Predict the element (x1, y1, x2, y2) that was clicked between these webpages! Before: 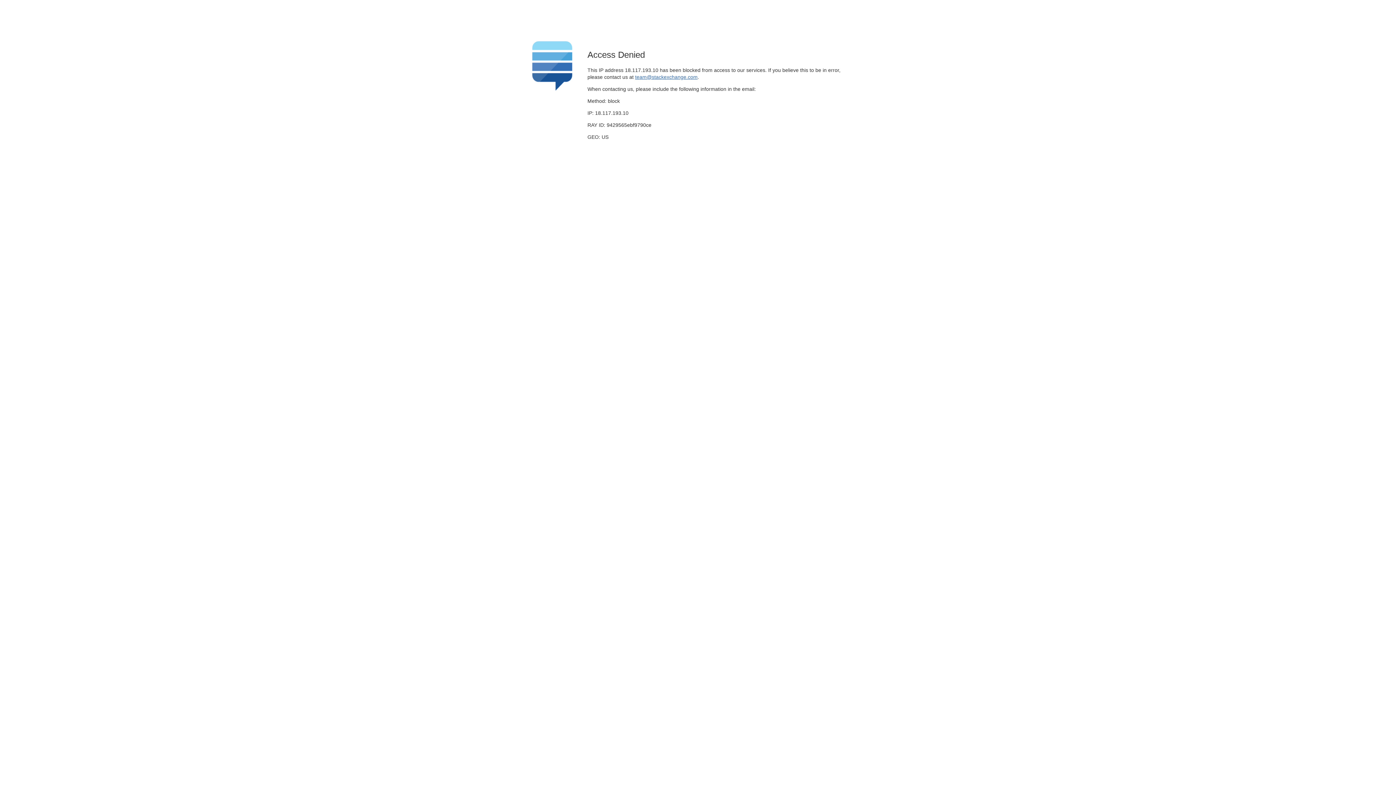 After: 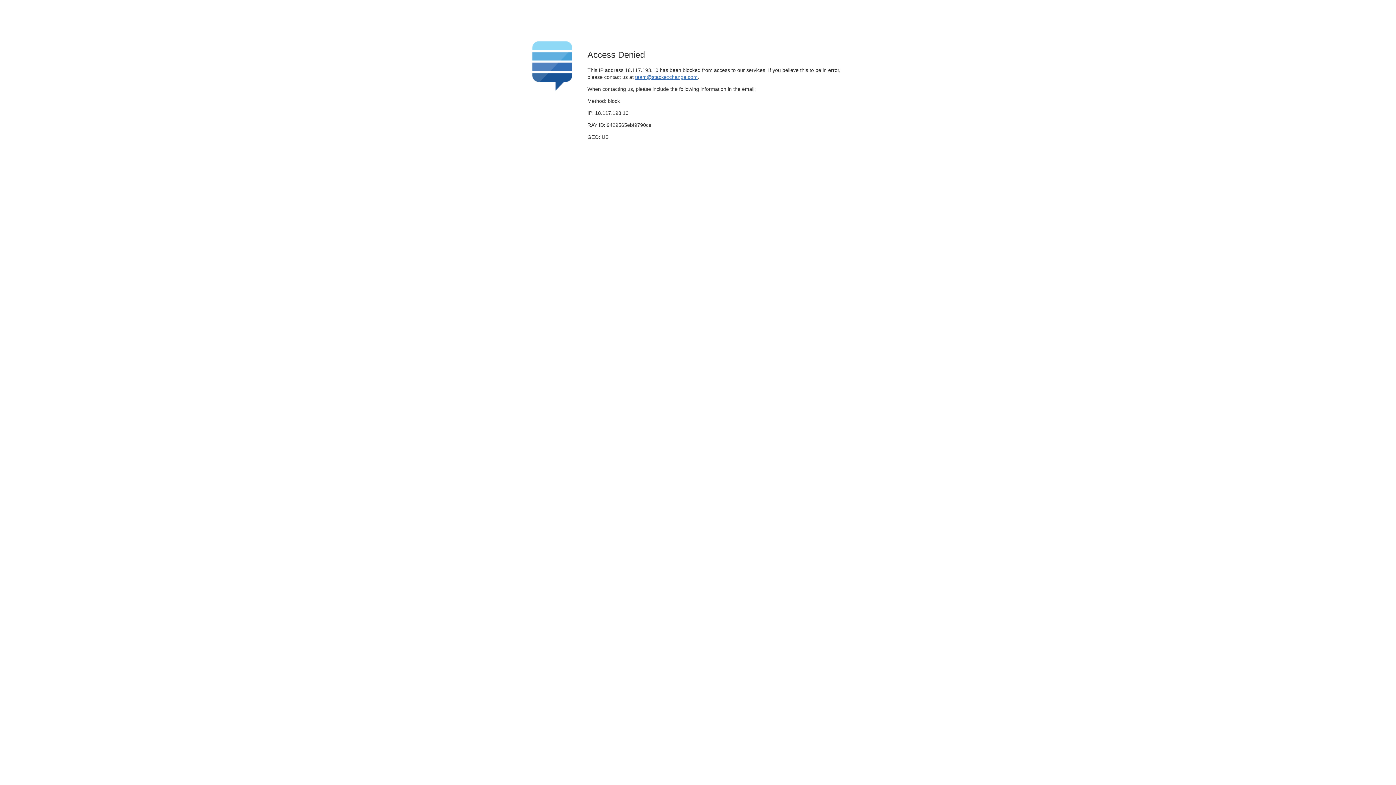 Action: bbox: (635, 74, 697, 79) label: team@stackexchange.com